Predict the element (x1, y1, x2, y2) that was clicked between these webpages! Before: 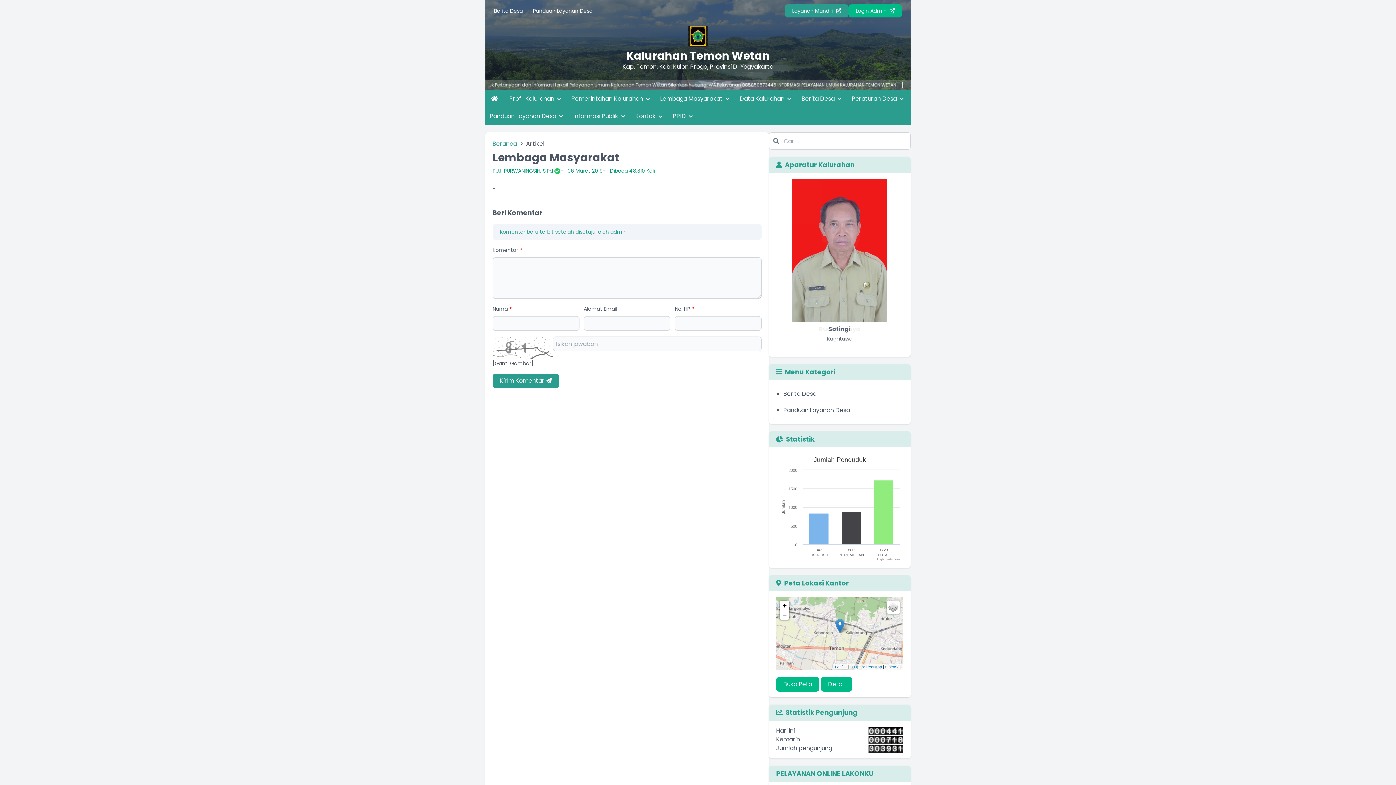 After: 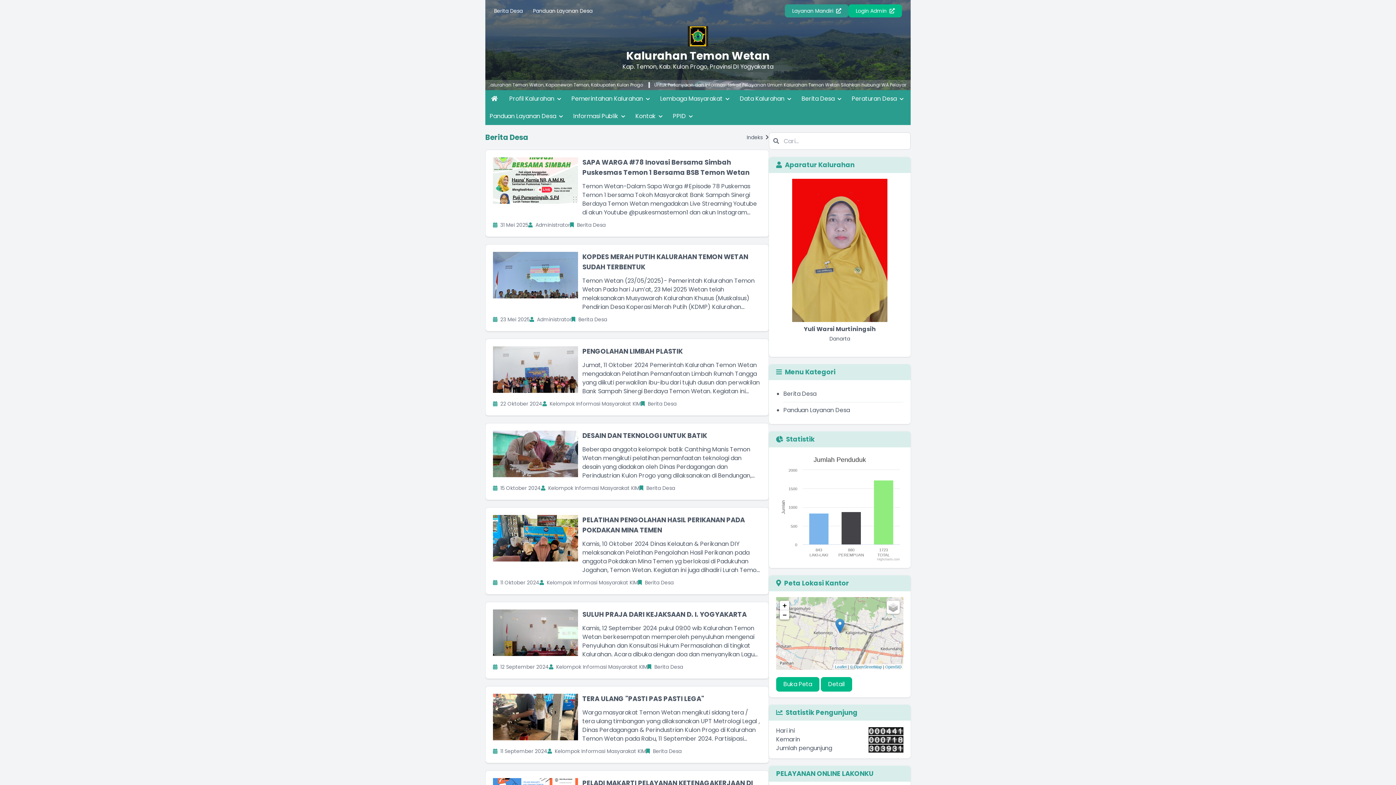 Action: bbox: (783, 386, 903, 401) label: Berita Desa